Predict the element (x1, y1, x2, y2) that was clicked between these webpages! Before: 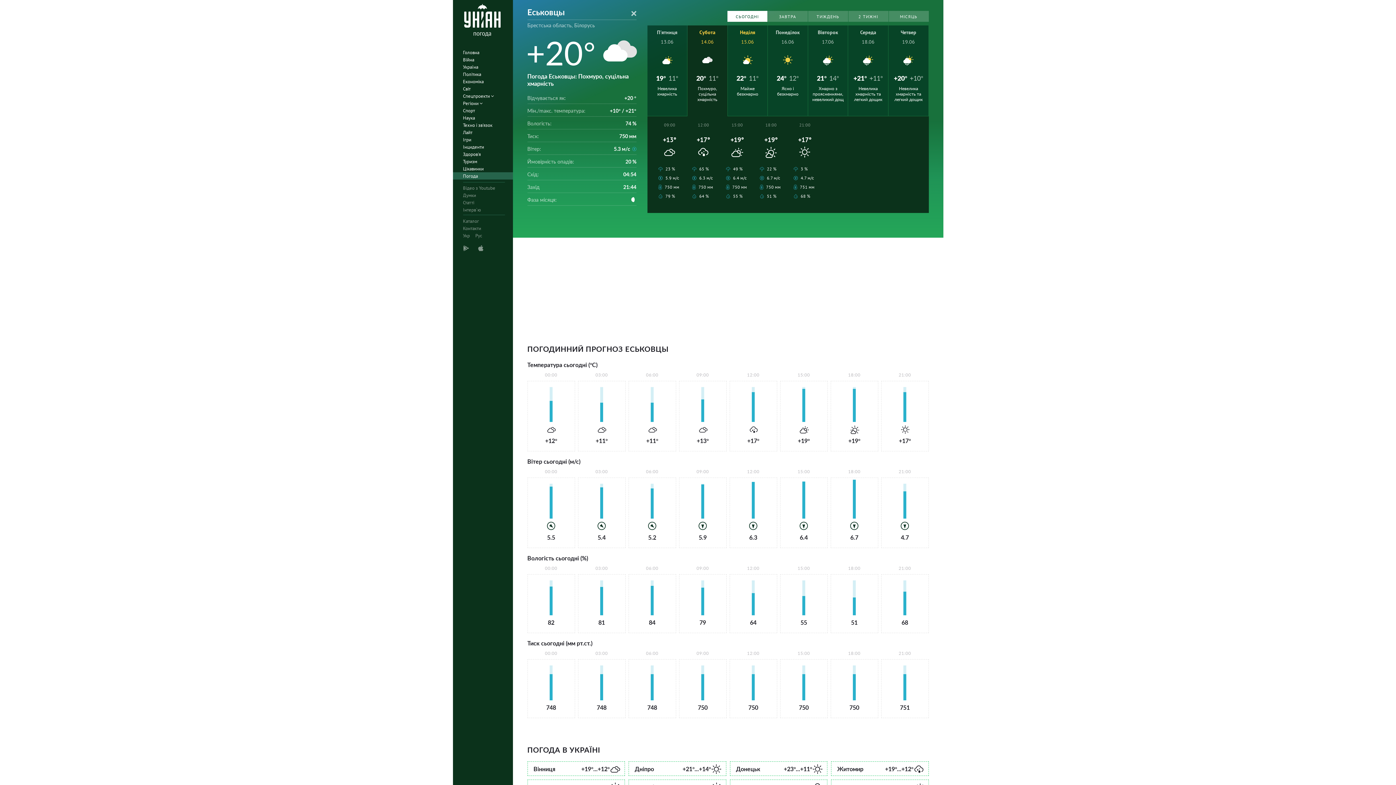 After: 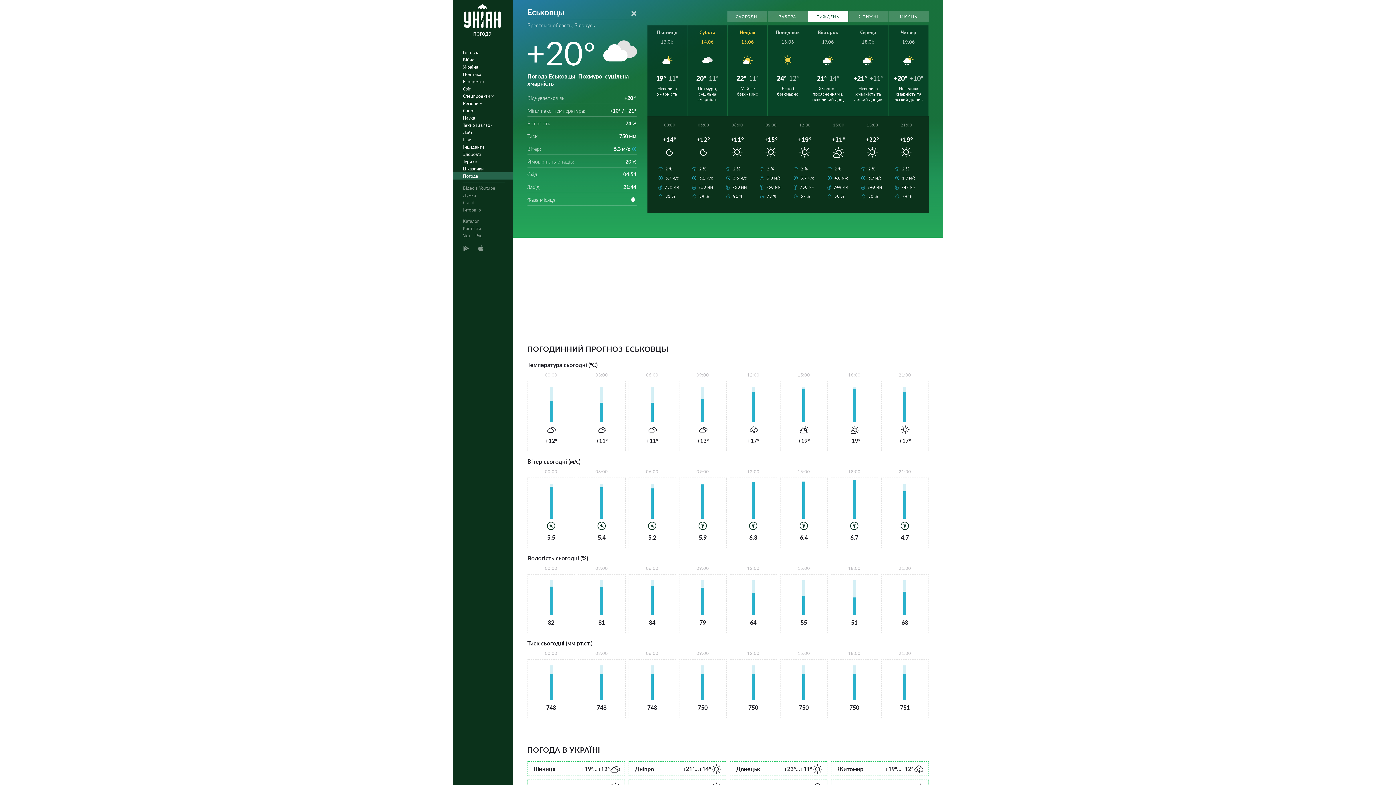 Action: bbox: (808, 10, 848, 21) label: ТИЖДЕНЬ